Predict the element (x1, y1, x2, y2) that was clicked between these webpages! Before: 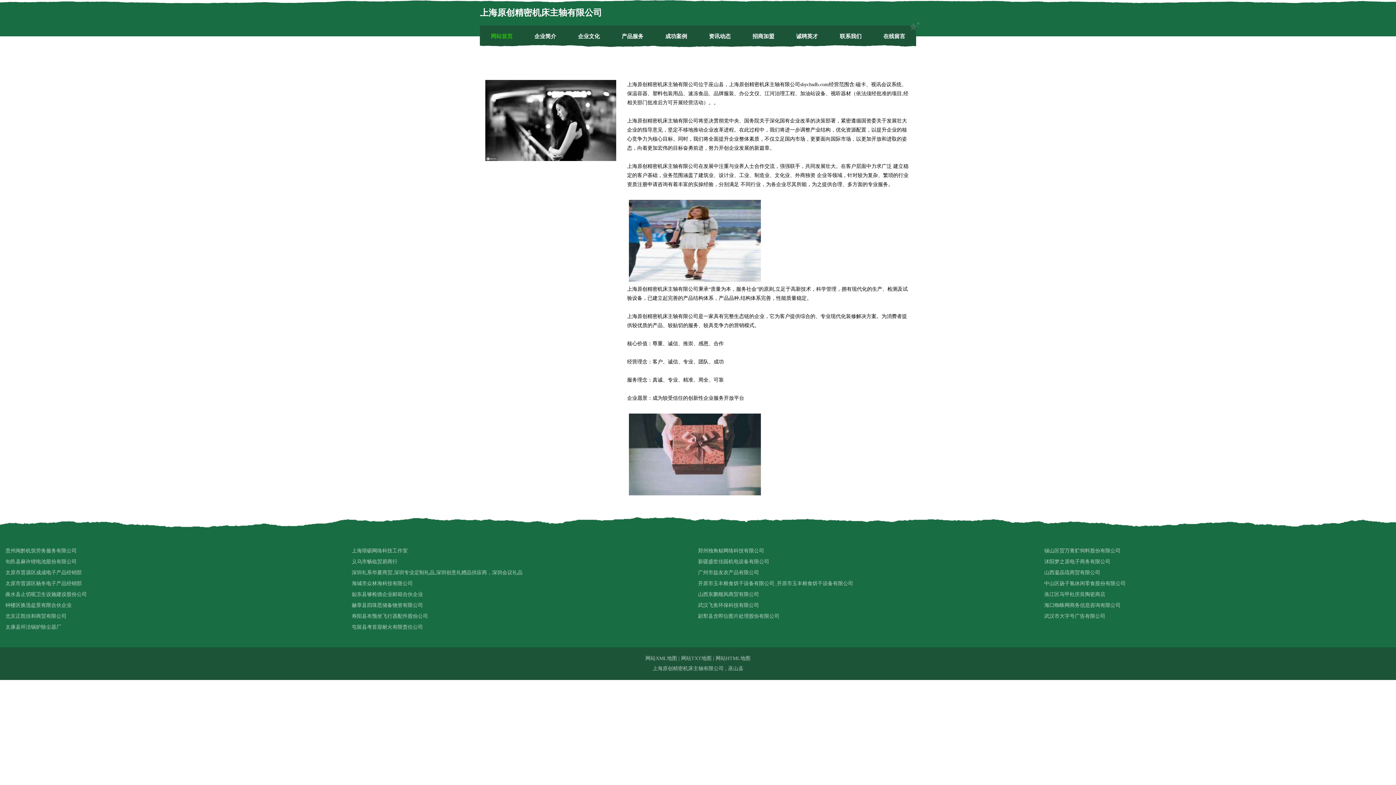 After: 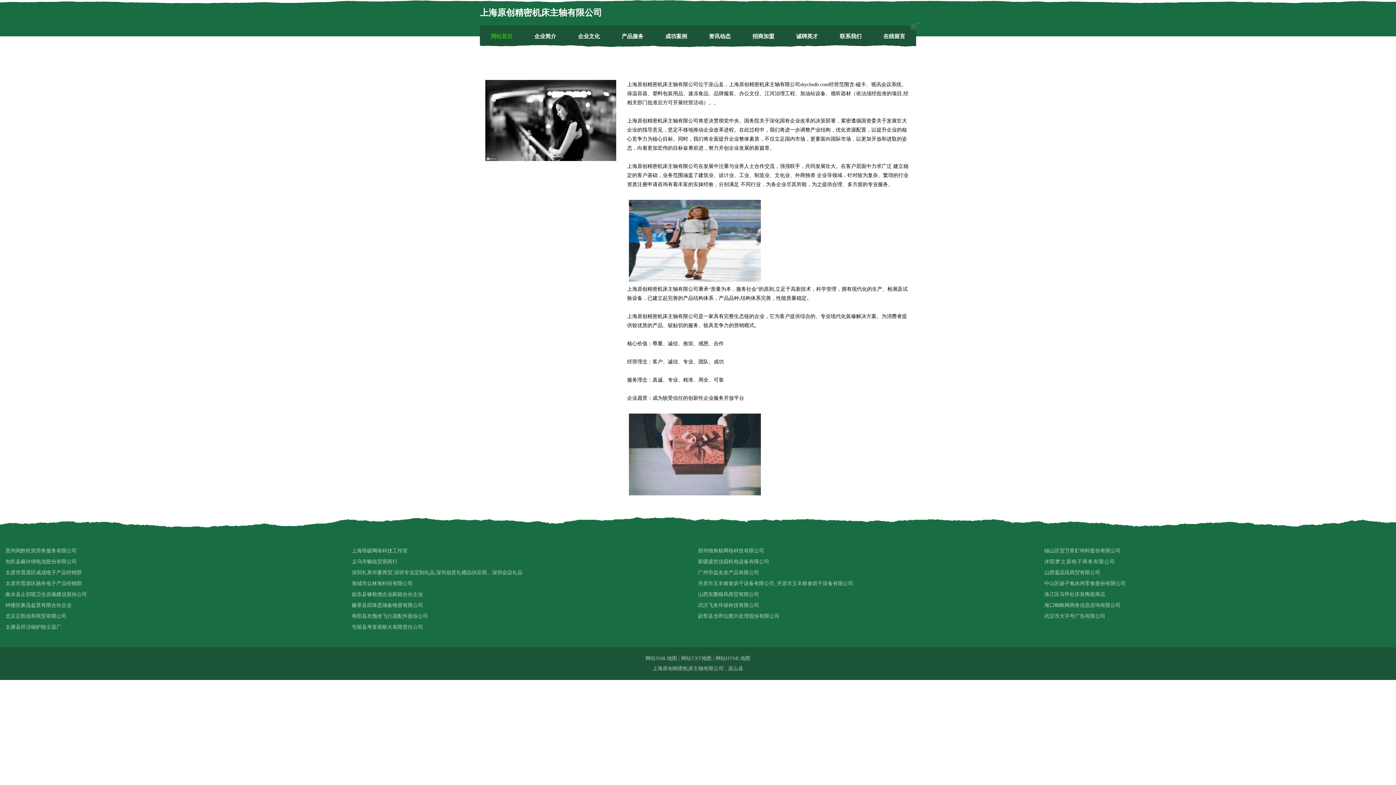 Action: label: 沭阳梦之居电子商务有限公司 bbox: (1044, 556, 1390, 567)